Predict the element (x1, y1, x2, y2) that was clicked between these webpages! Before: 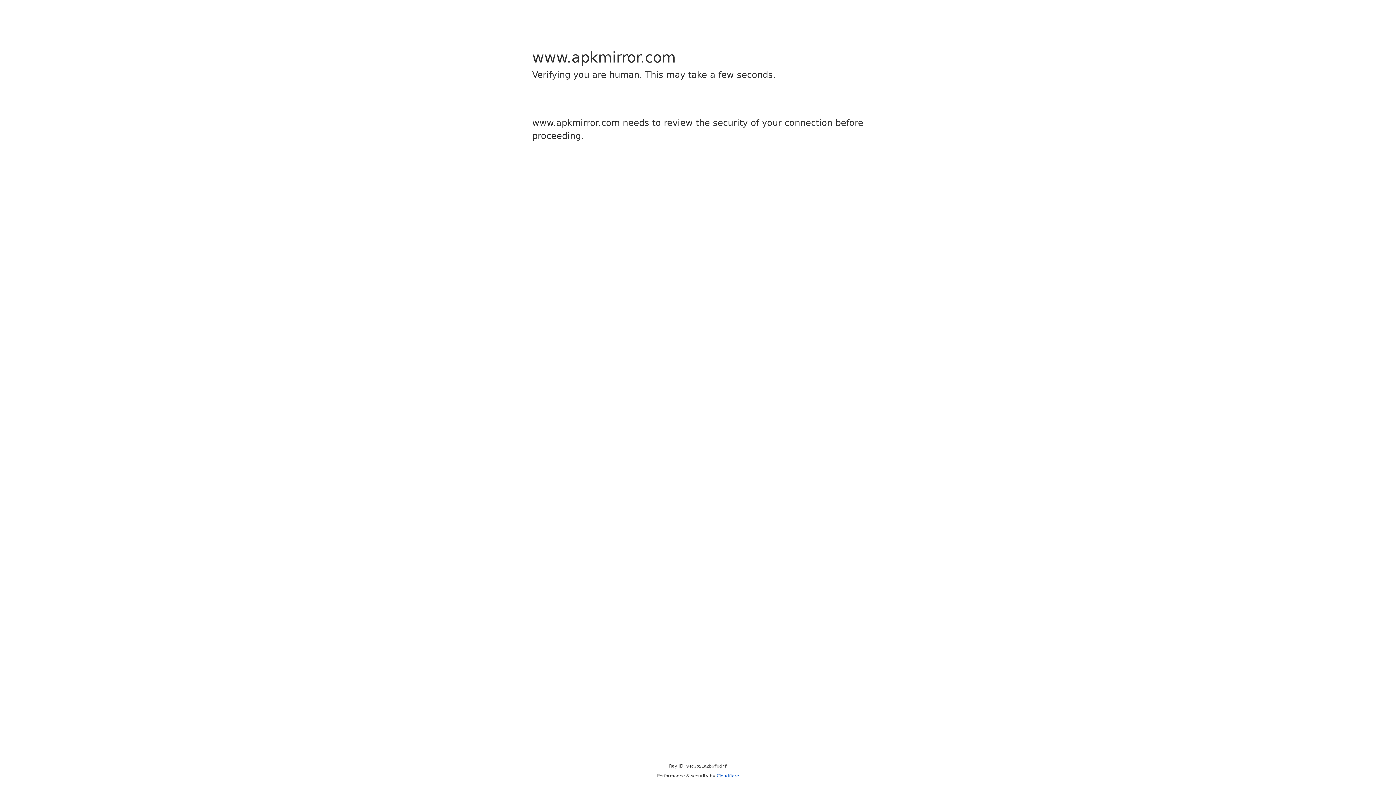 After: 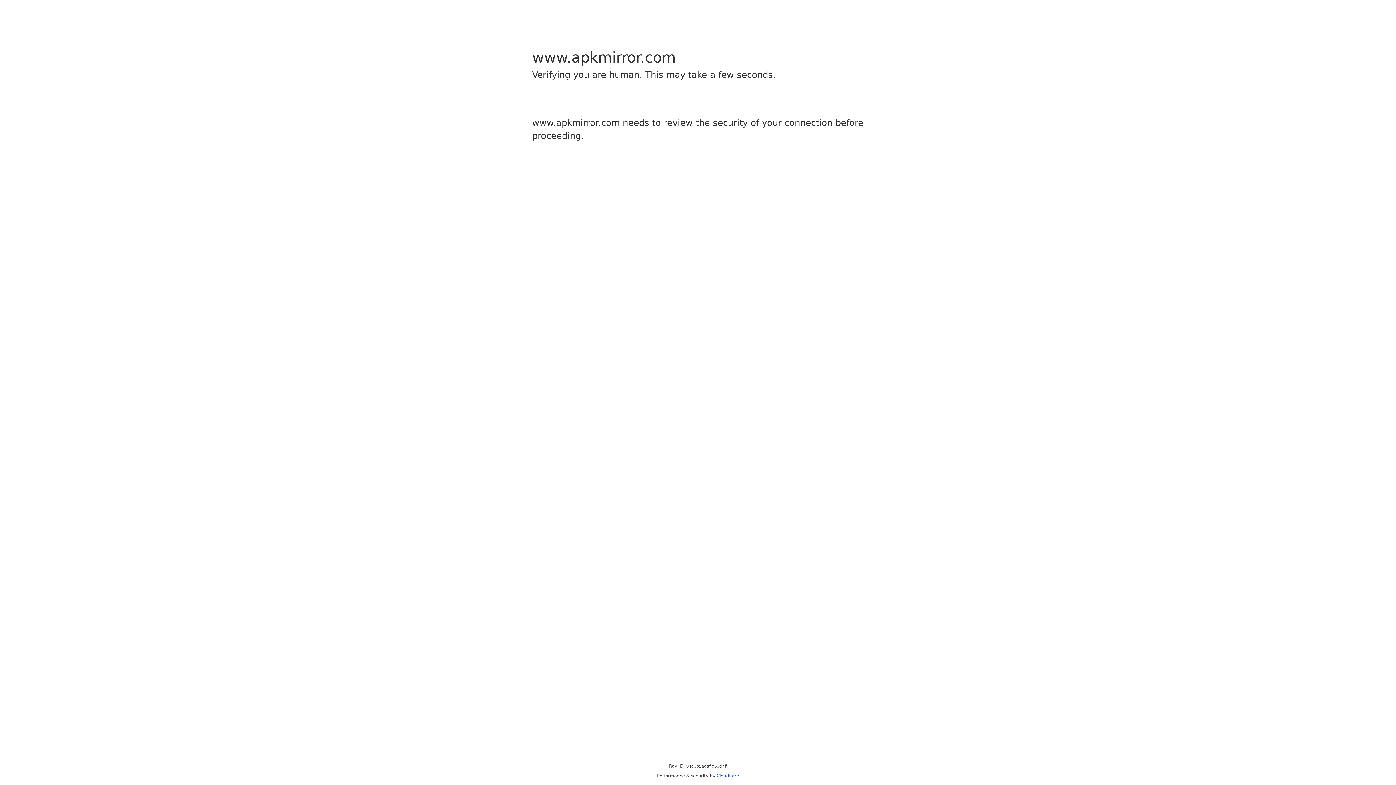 Action: label: Cloudflare bbox: (716, 773, 739, 778)